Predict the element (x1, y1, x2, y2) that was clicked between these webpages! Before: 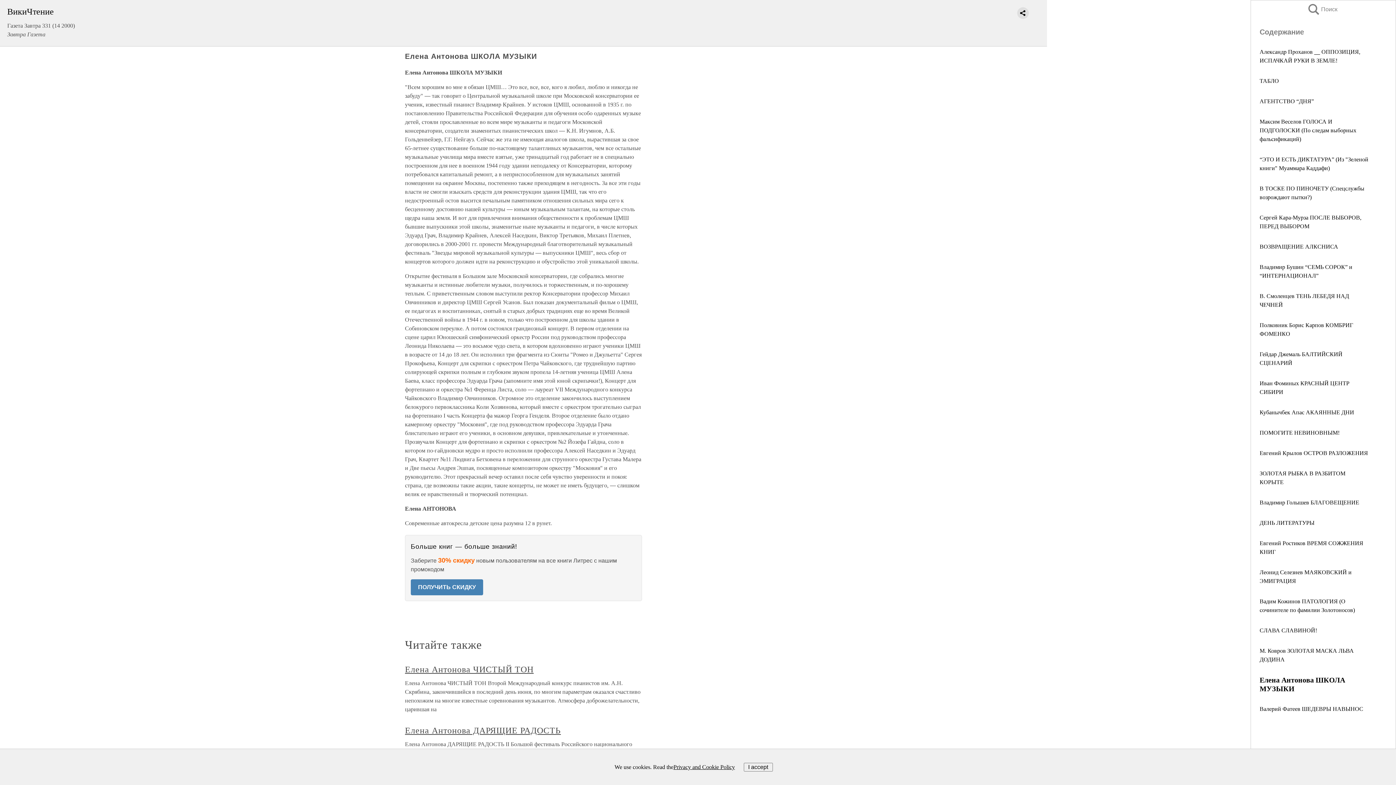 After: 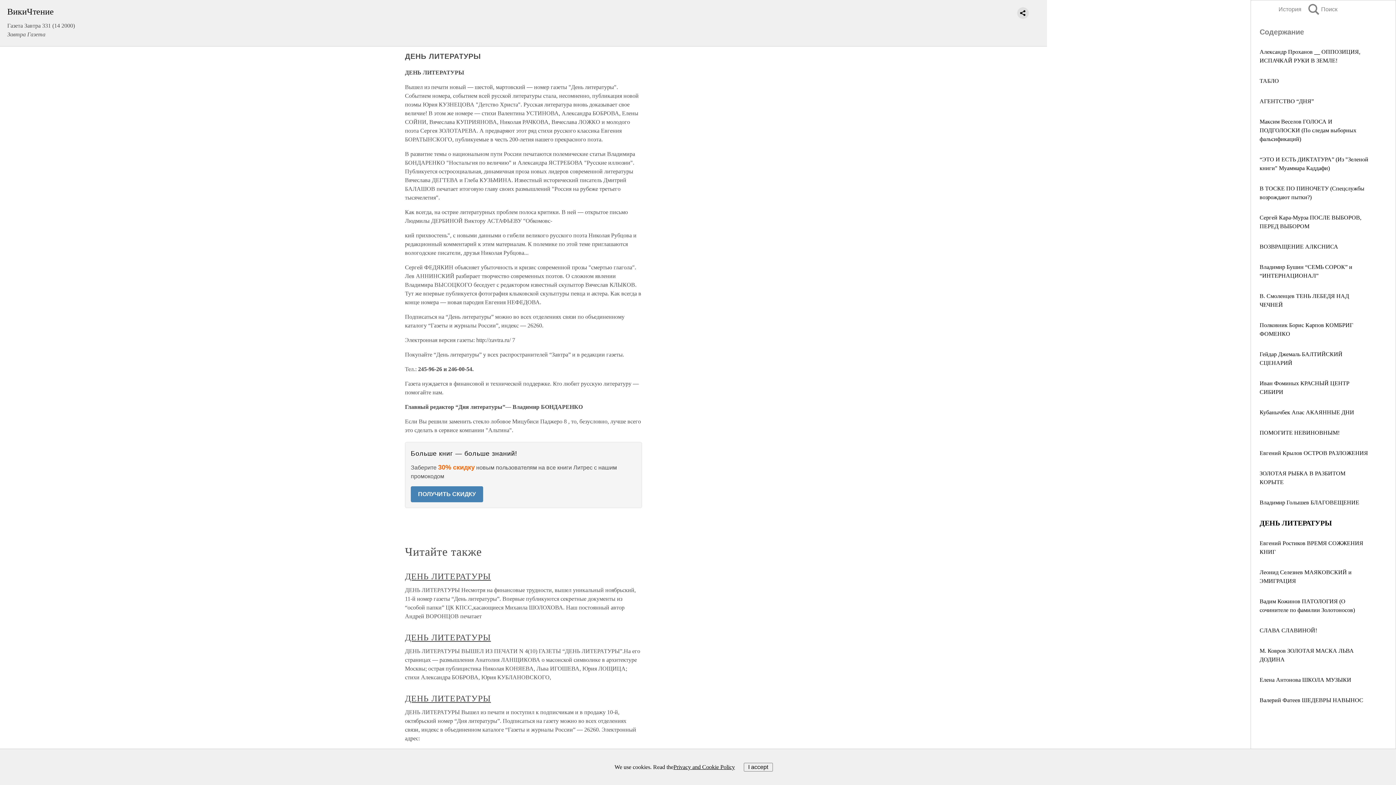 Action: label: ДЕНЬ ЛИТЕРАТУРЫ bbox: (1260, 520, 1314, 526)